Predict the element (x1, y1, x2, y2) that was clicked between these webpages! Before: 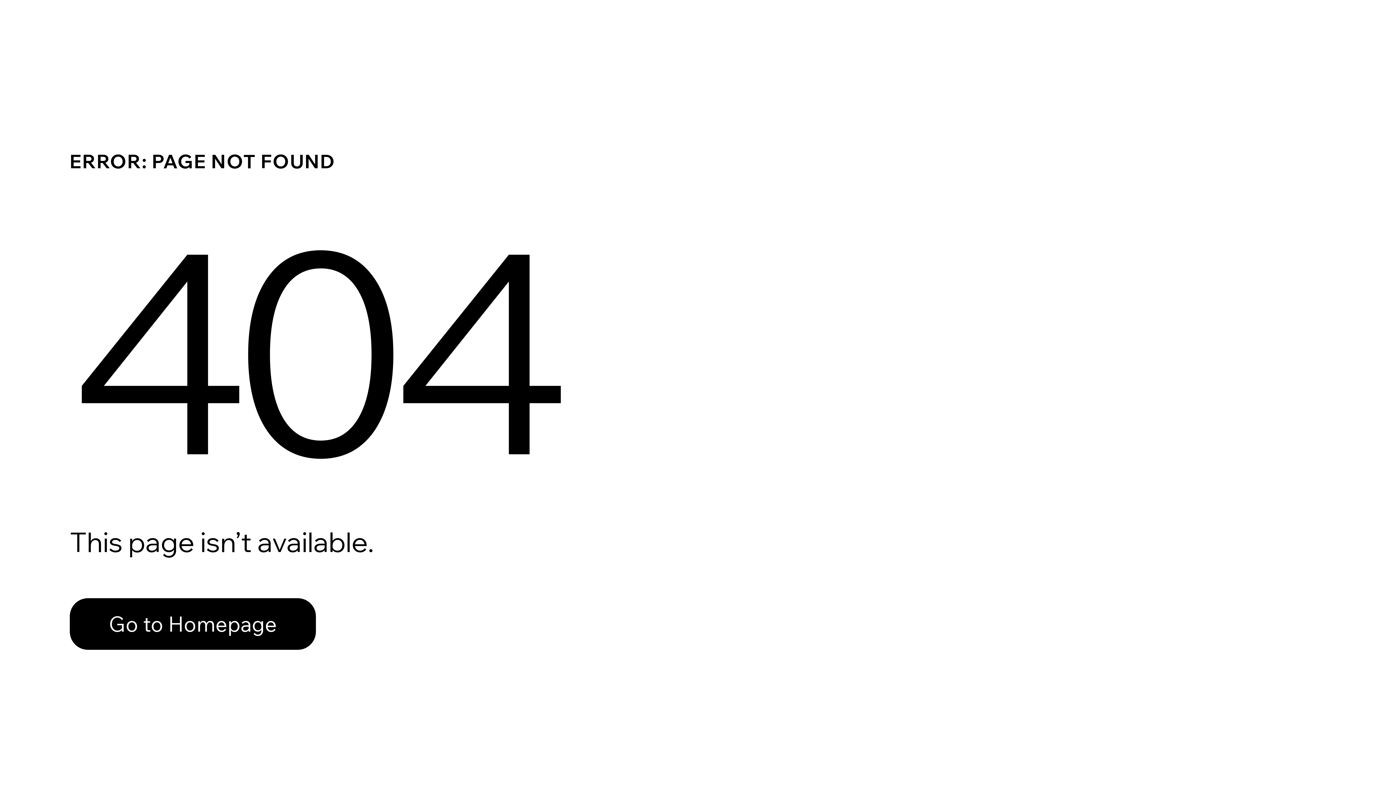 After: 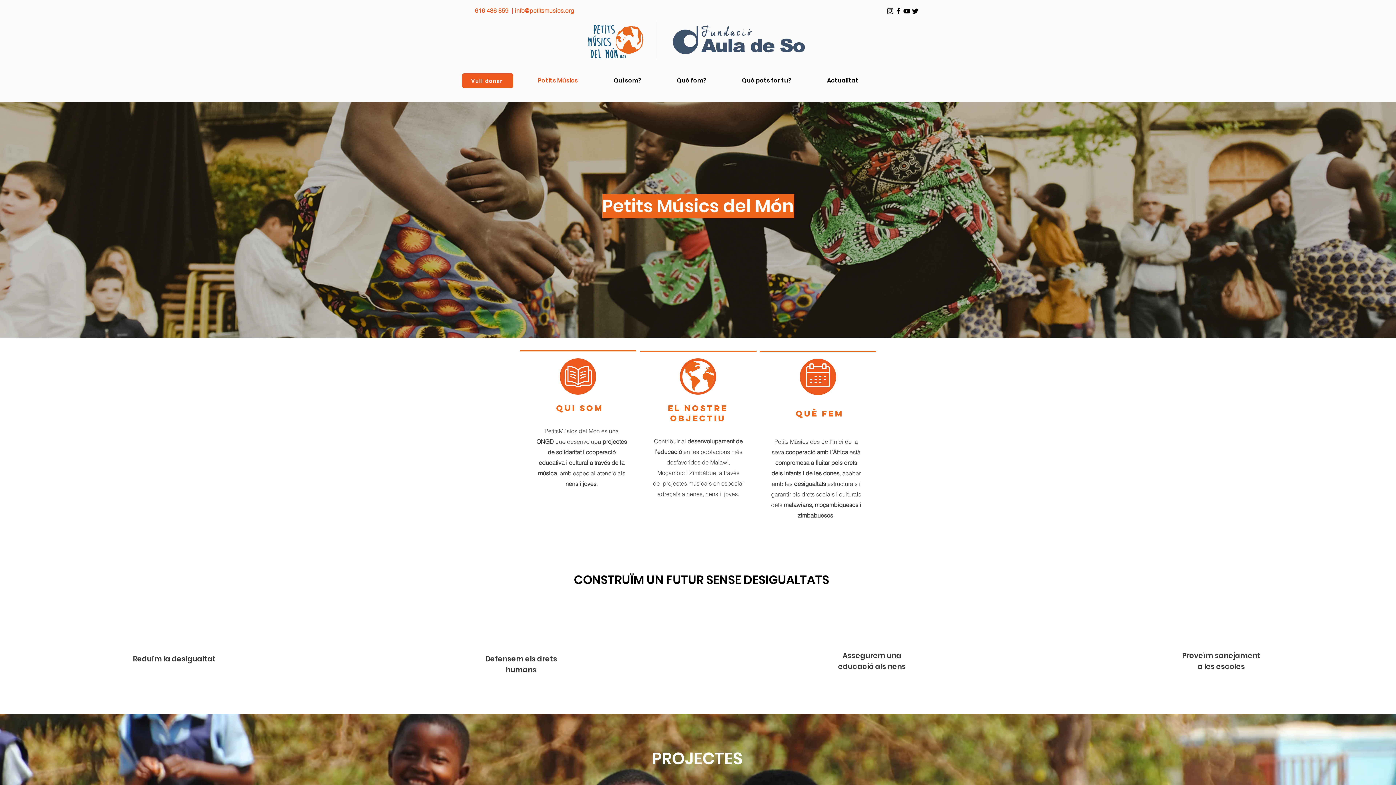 Action: label: Go to Homepage bbox: (69, 598, 316, 650)